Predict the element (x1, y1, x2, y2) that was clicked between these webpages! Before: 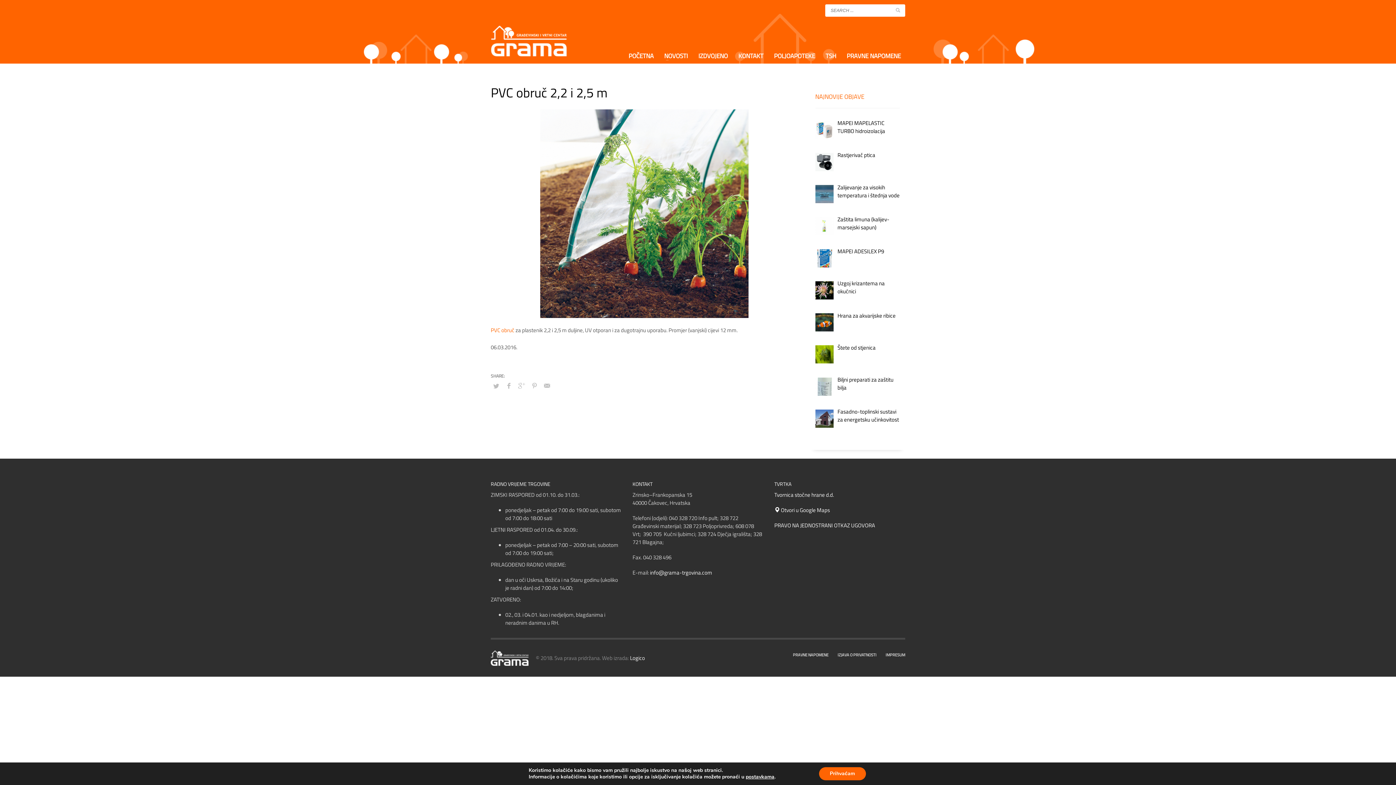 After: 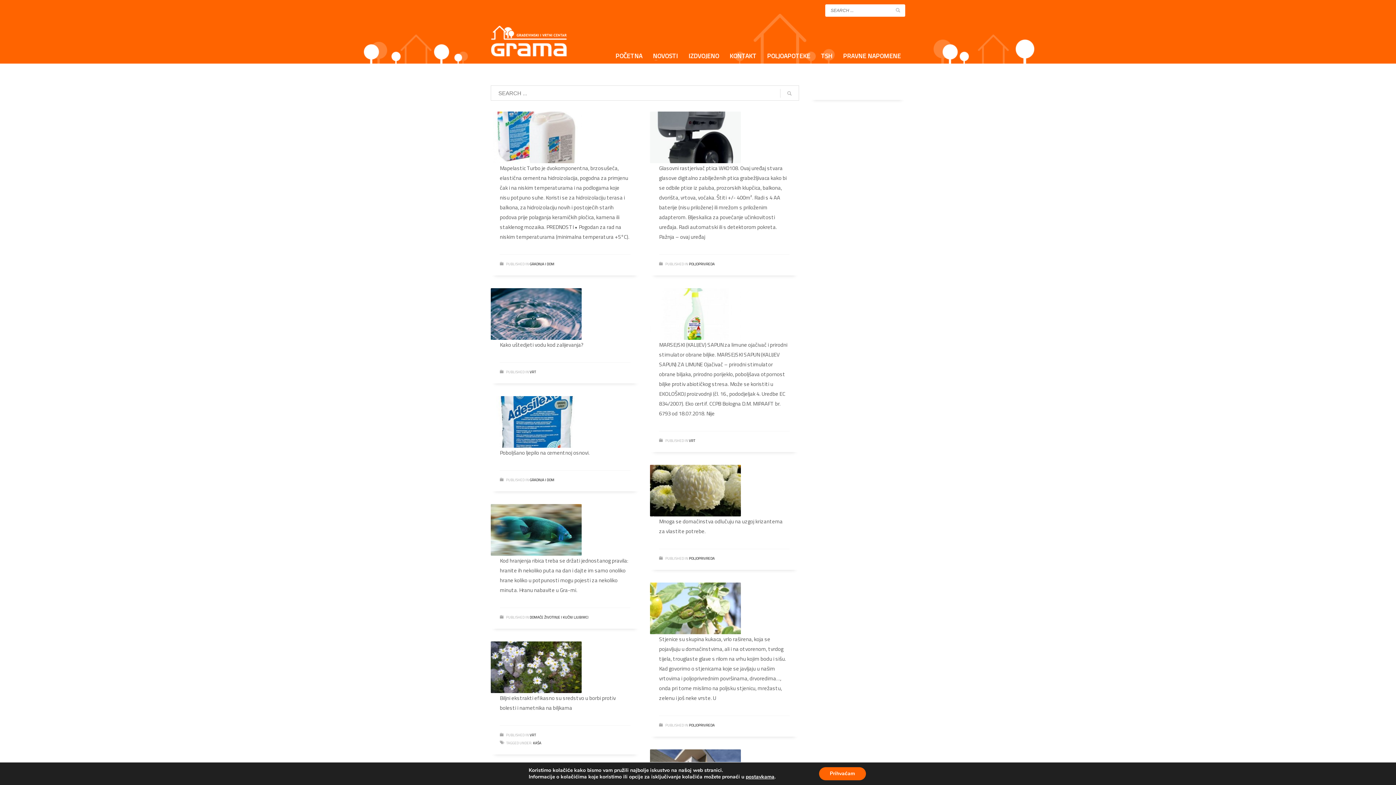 Action: bbox: (894, 7, 901, 12)